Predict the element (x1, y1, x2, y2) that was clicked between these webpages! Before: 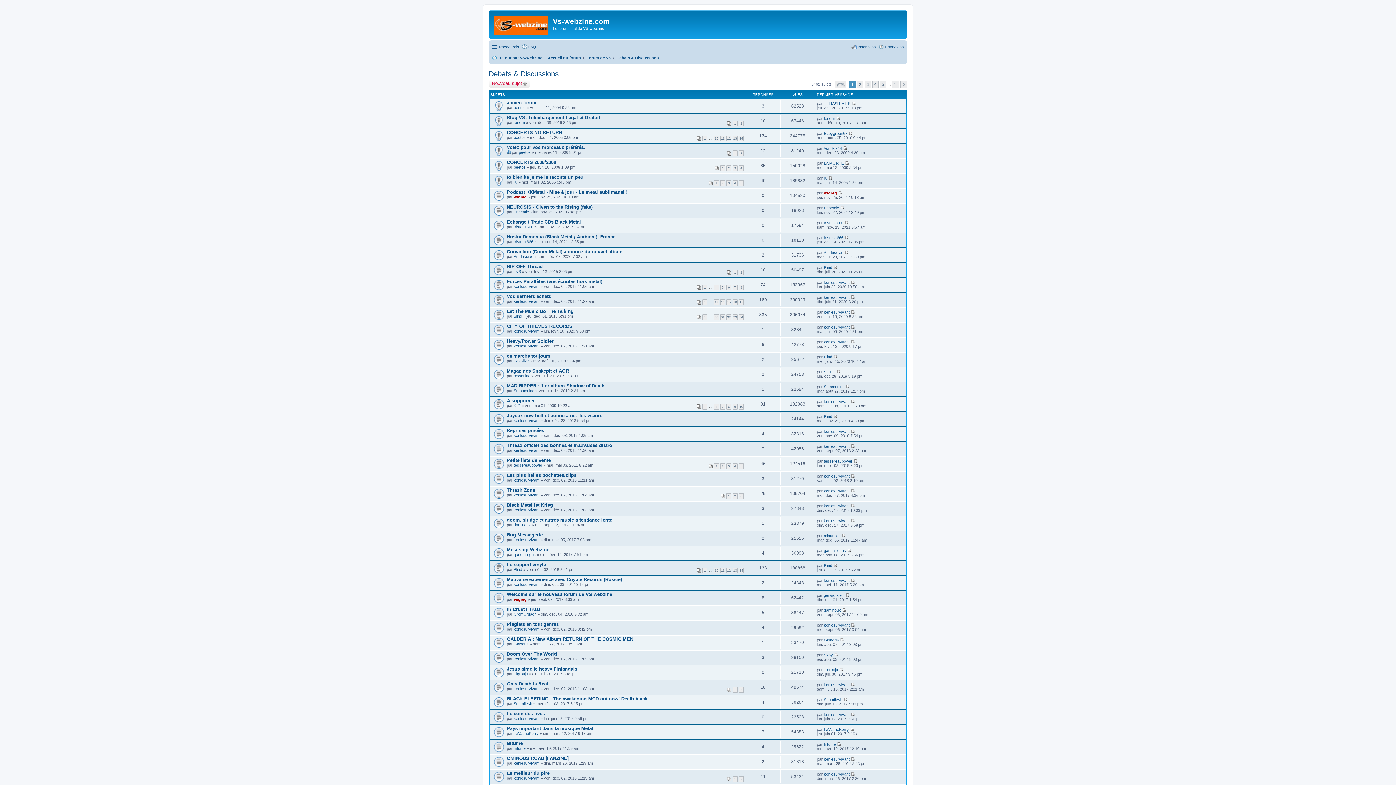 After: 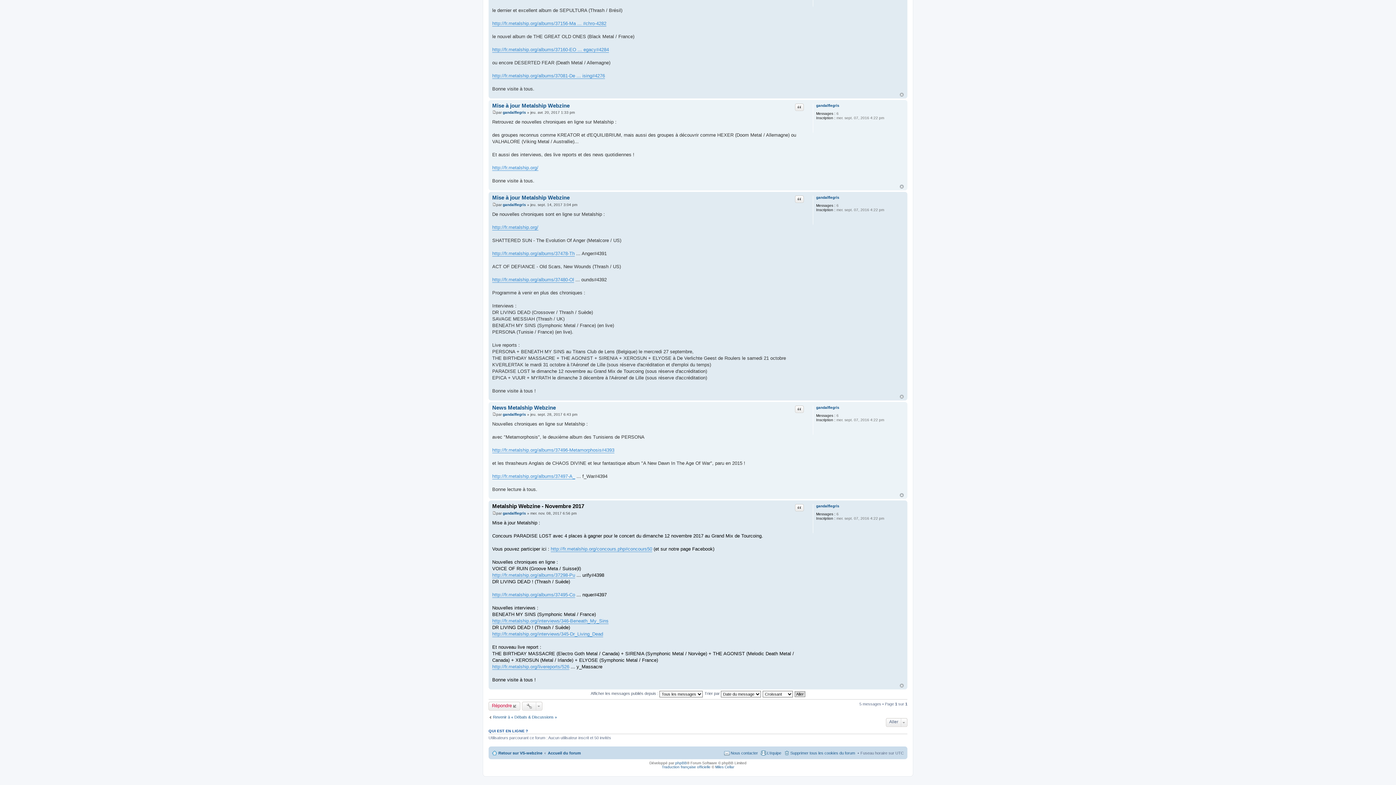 Action: bbox: (847, 548, 851, 552) label: Consulter le dernier message